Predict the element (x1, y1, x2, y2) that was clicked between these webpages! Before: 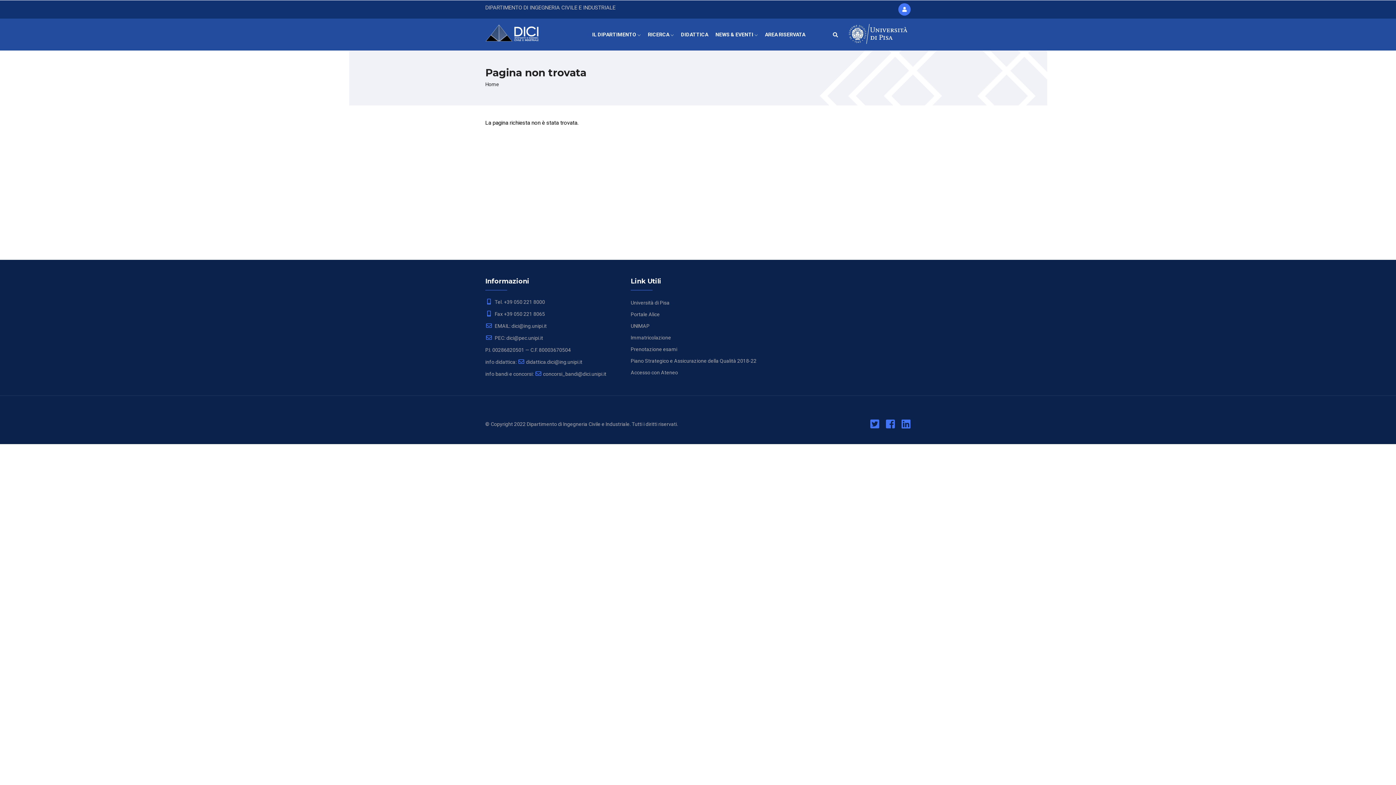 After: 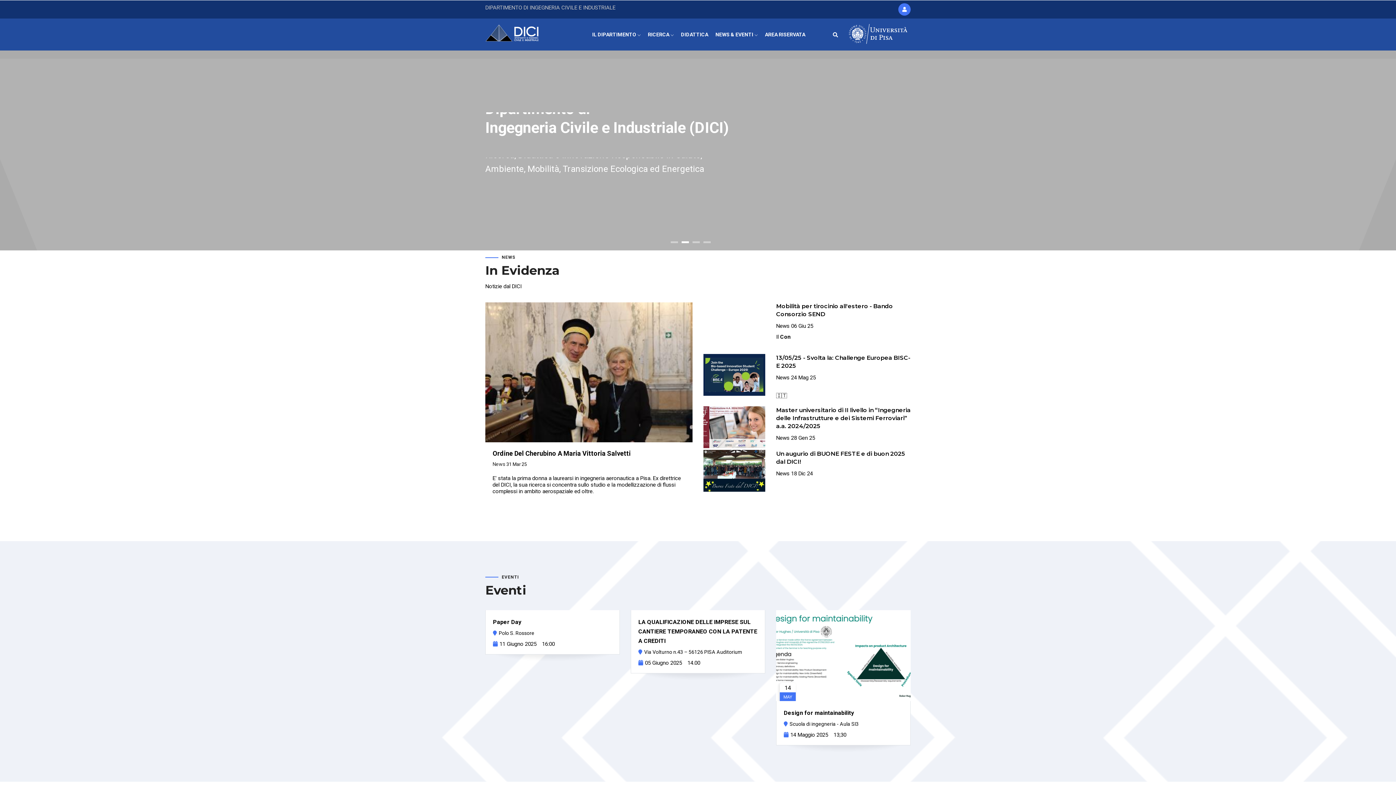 Action: bbox: (485, 81, 499, 87) label: Home